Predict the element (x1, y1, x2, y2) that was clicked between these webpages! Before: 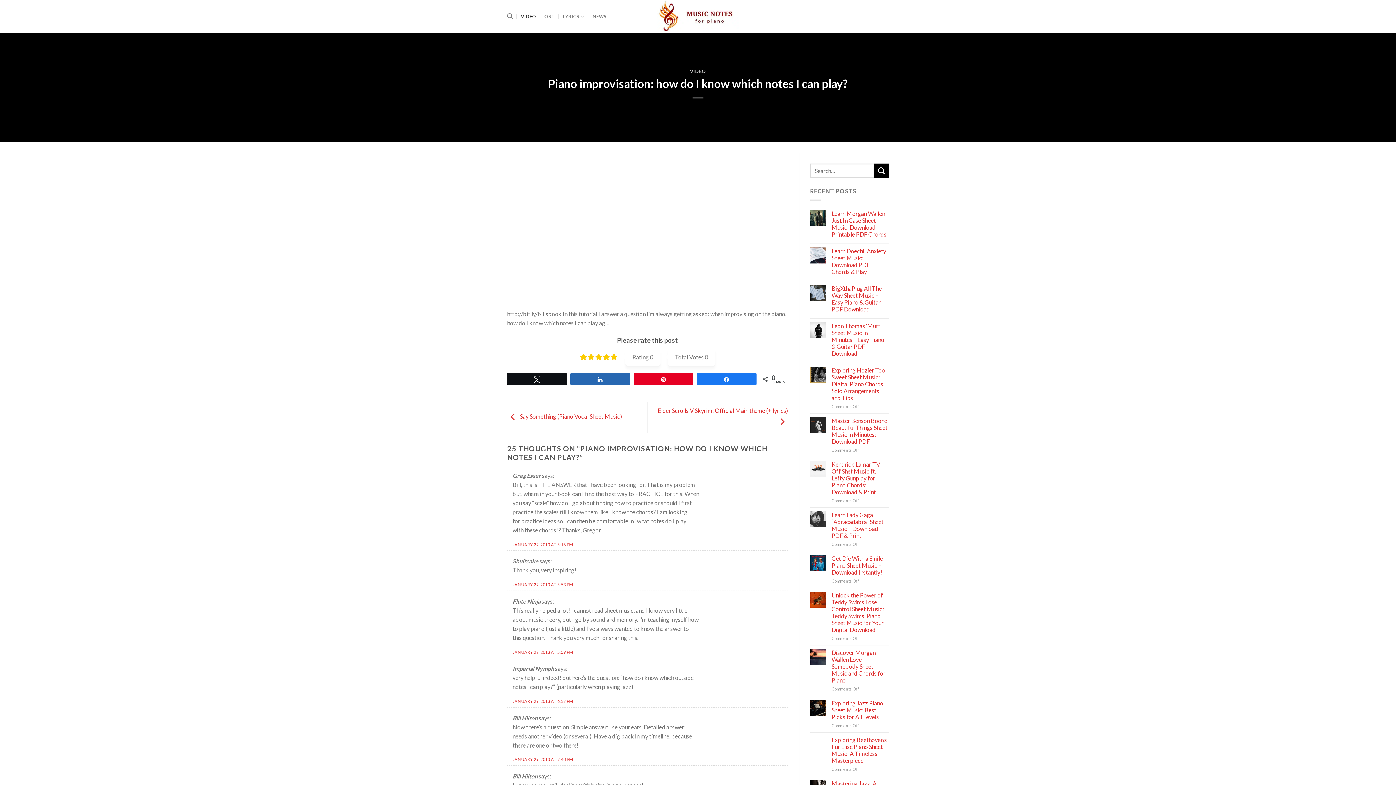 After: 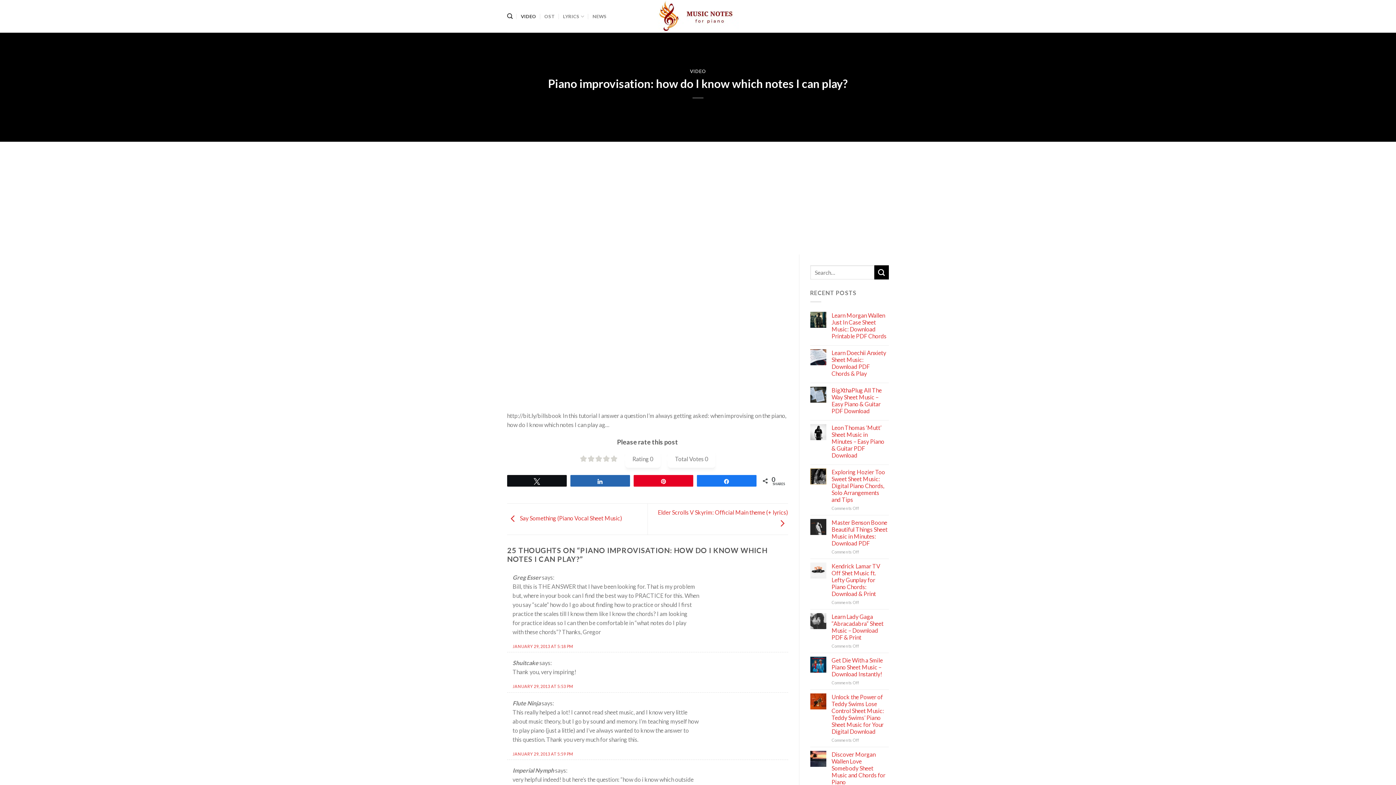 Action: label: Search bbox: (507, 9, 512, 23)